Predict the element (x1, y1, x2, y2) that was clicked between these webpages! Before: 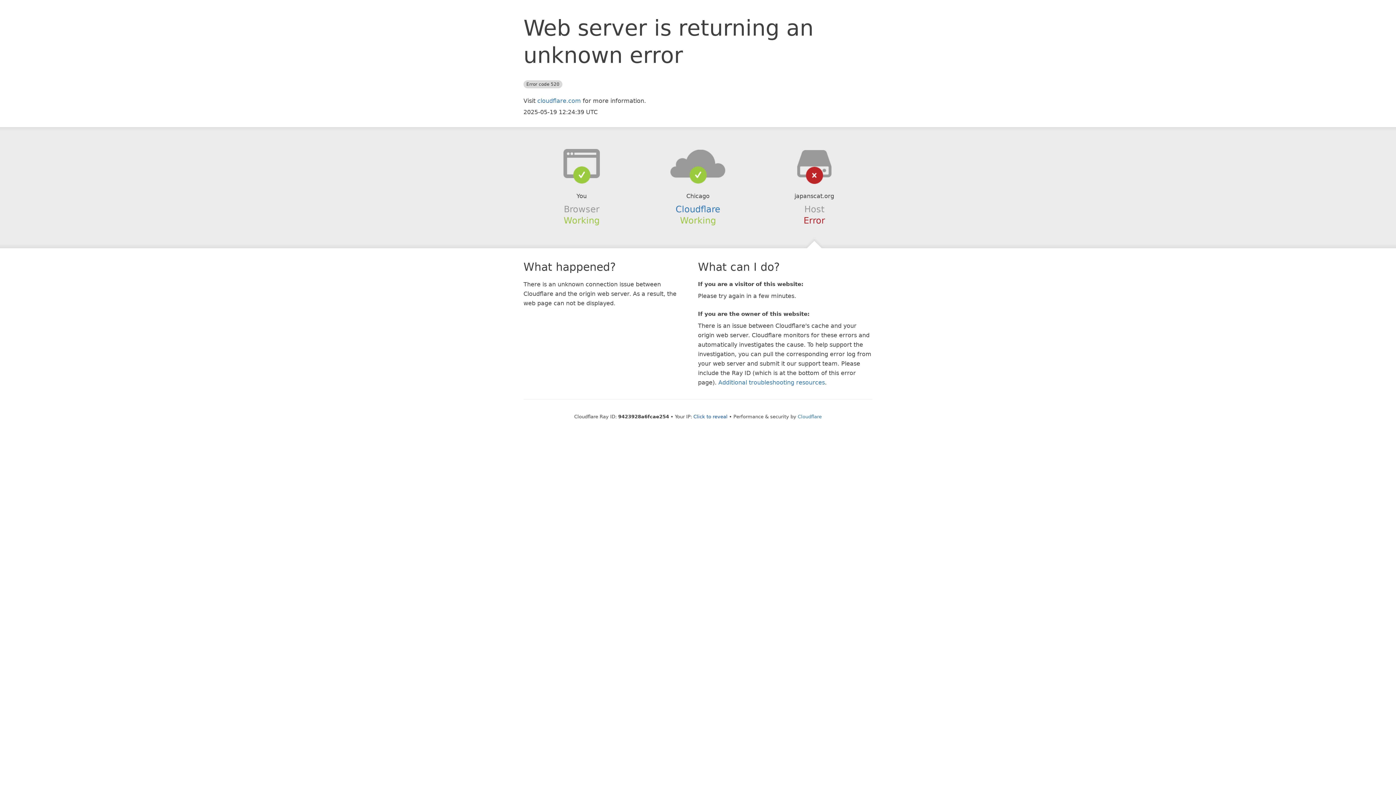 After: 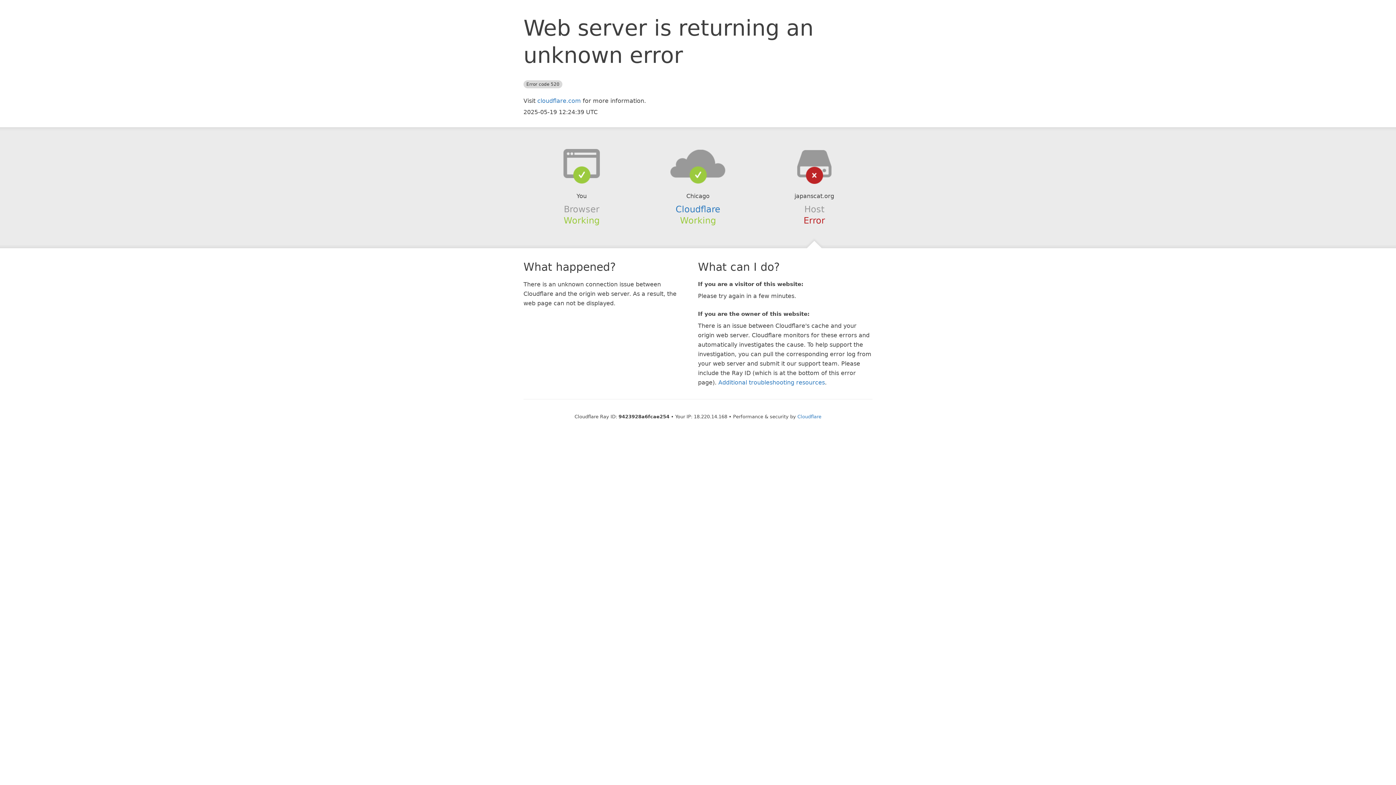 Action: bbox: (693, 414, 727, 419) label: Click to reveal